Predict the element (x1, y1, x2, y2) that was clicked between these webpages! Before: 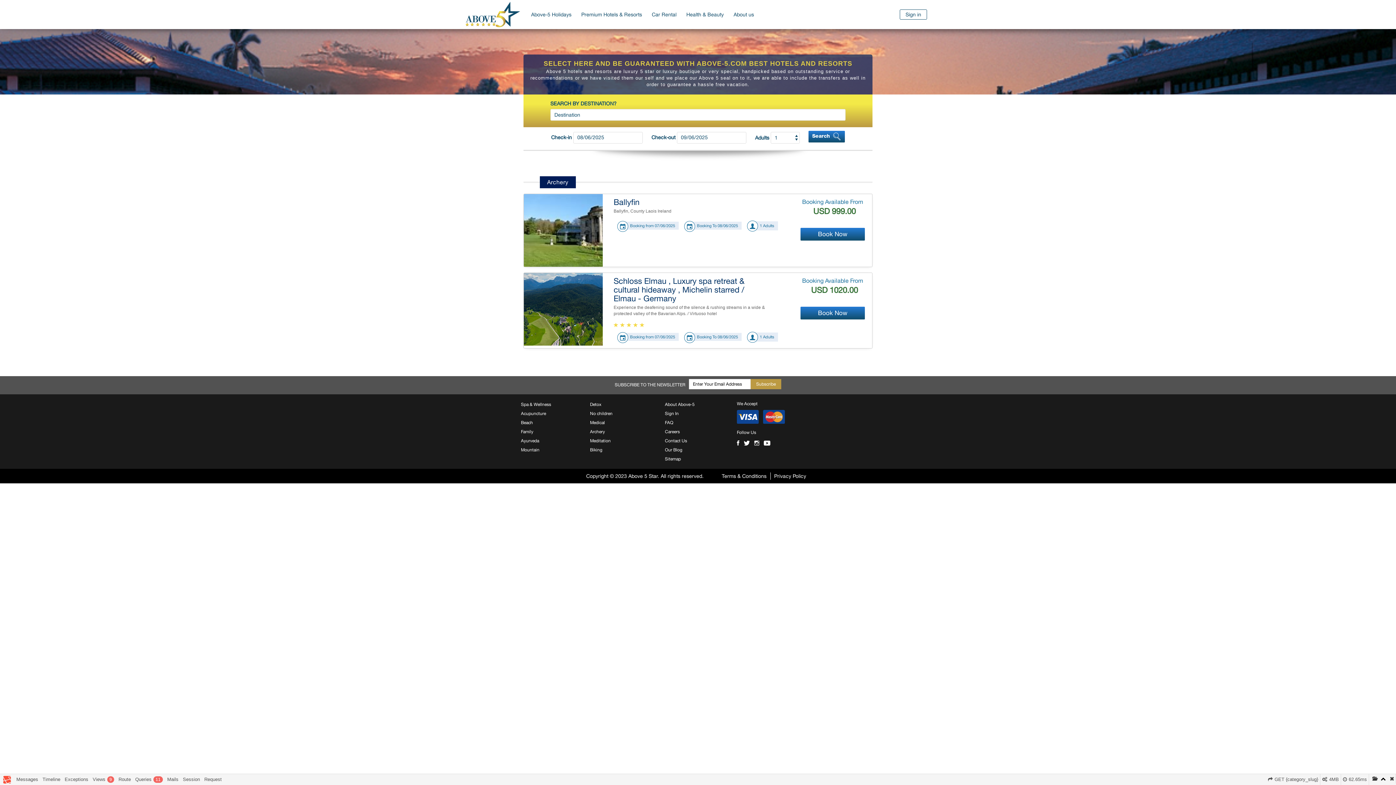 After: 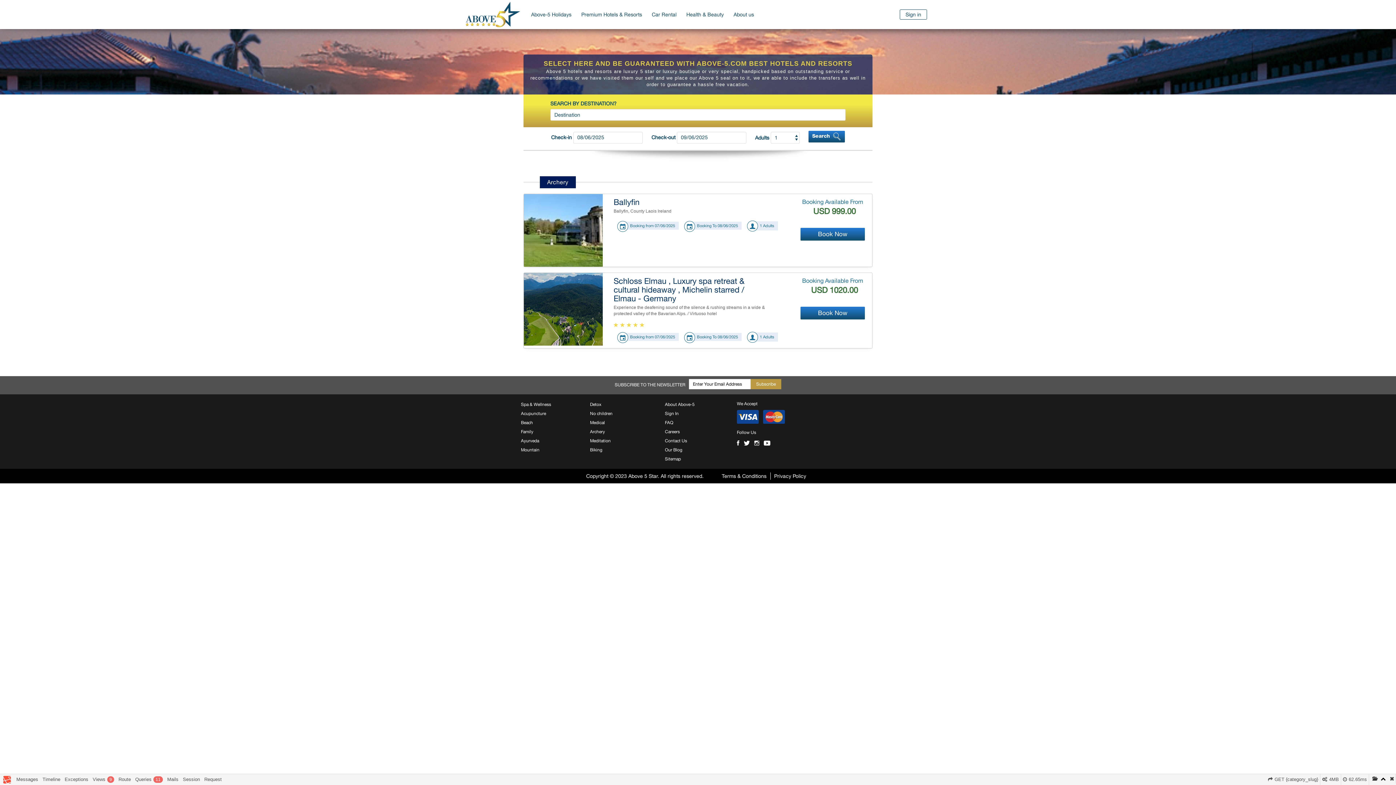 Action: bbox: (524, 273, 602, 345)